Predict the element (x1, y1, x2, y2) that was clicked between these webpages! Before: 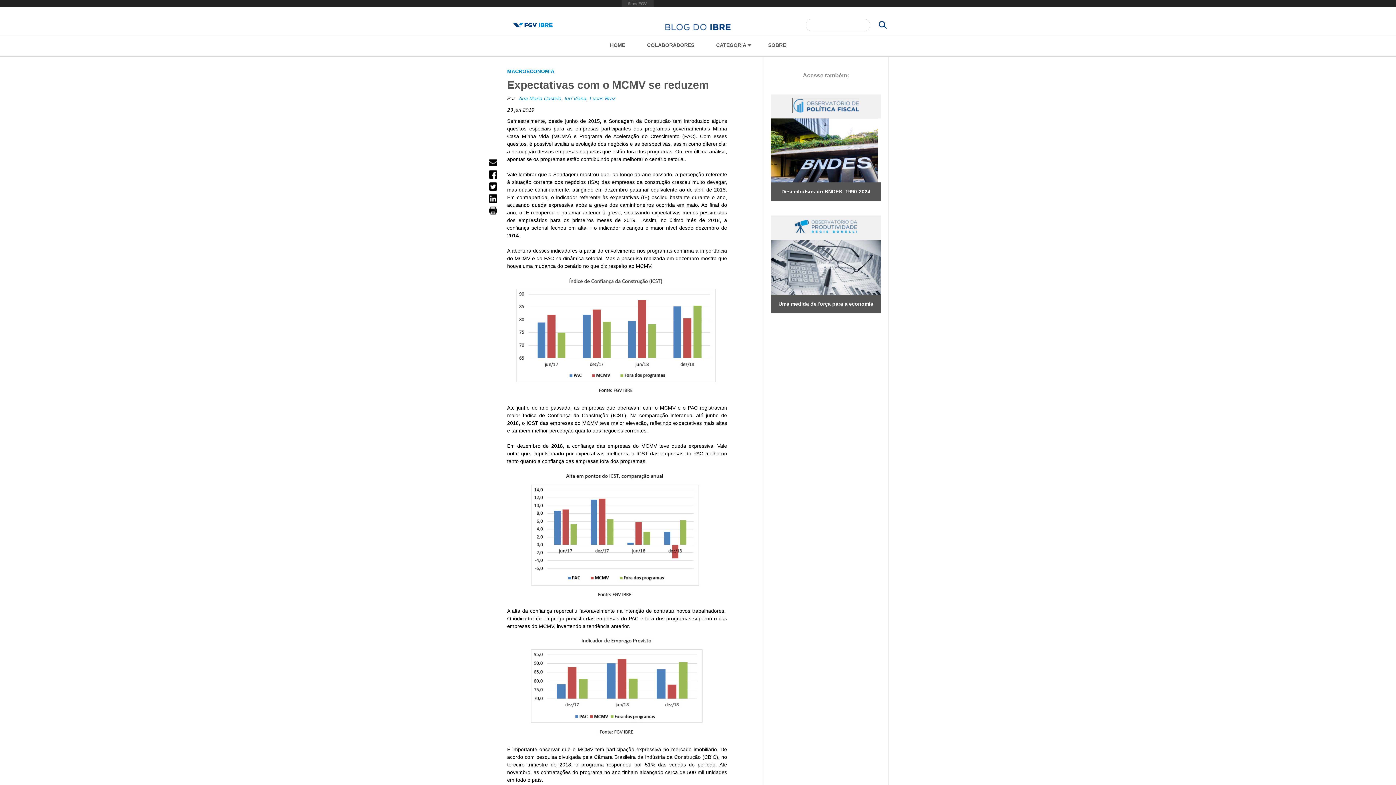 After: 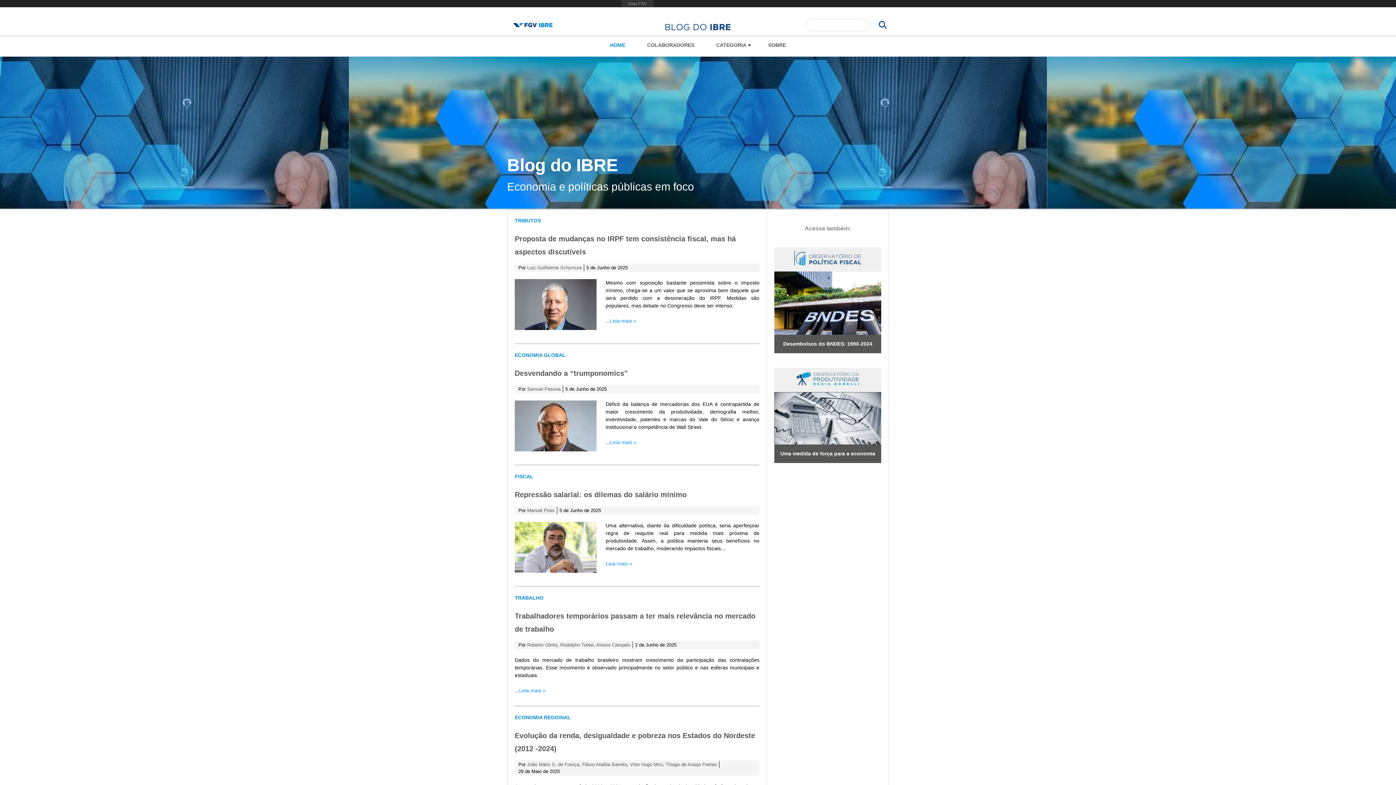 Action: bbox: (605, 39, 630, 50) label: HOME